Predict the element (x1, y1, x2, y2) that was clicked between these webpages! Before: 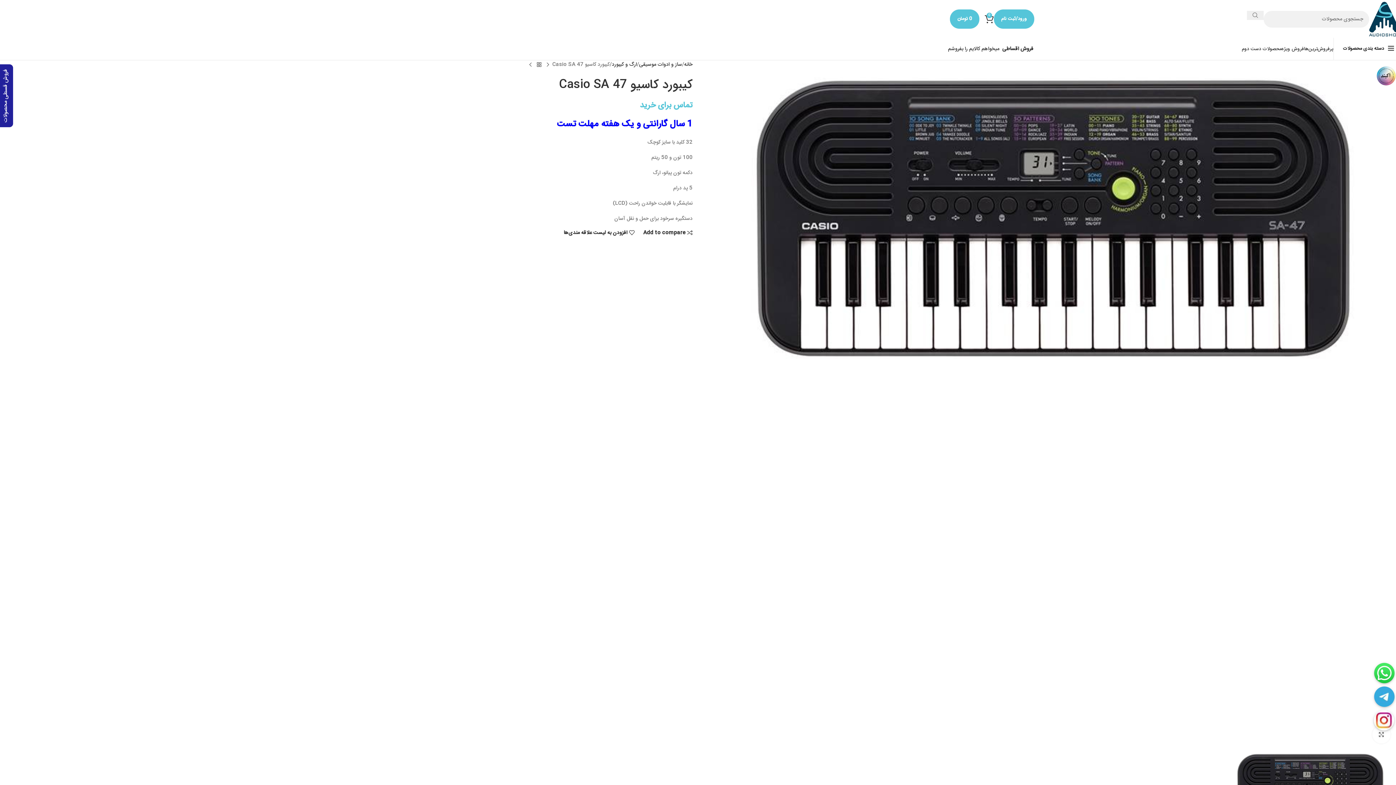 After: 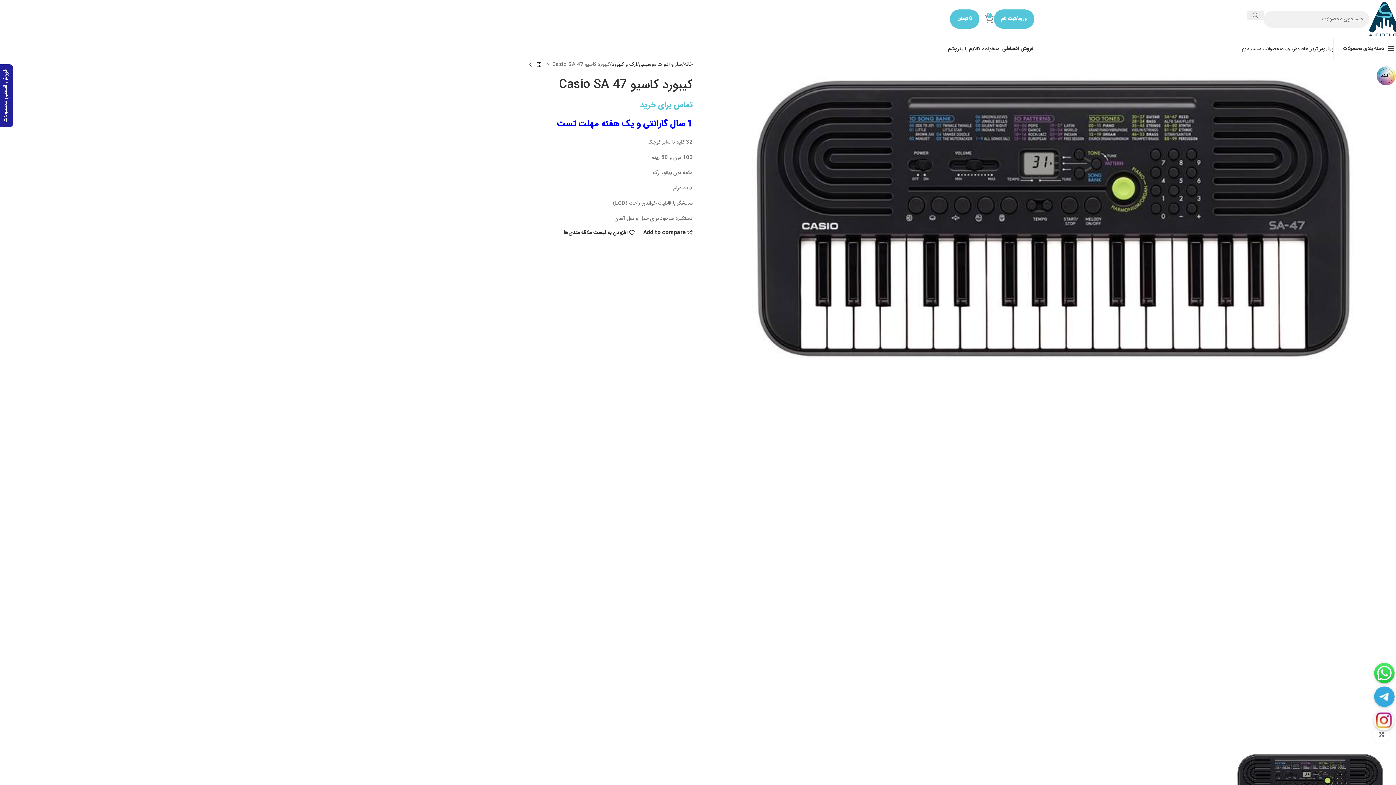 Action: bbox: (950, 11, 994, 26) label: 0
0 تومان